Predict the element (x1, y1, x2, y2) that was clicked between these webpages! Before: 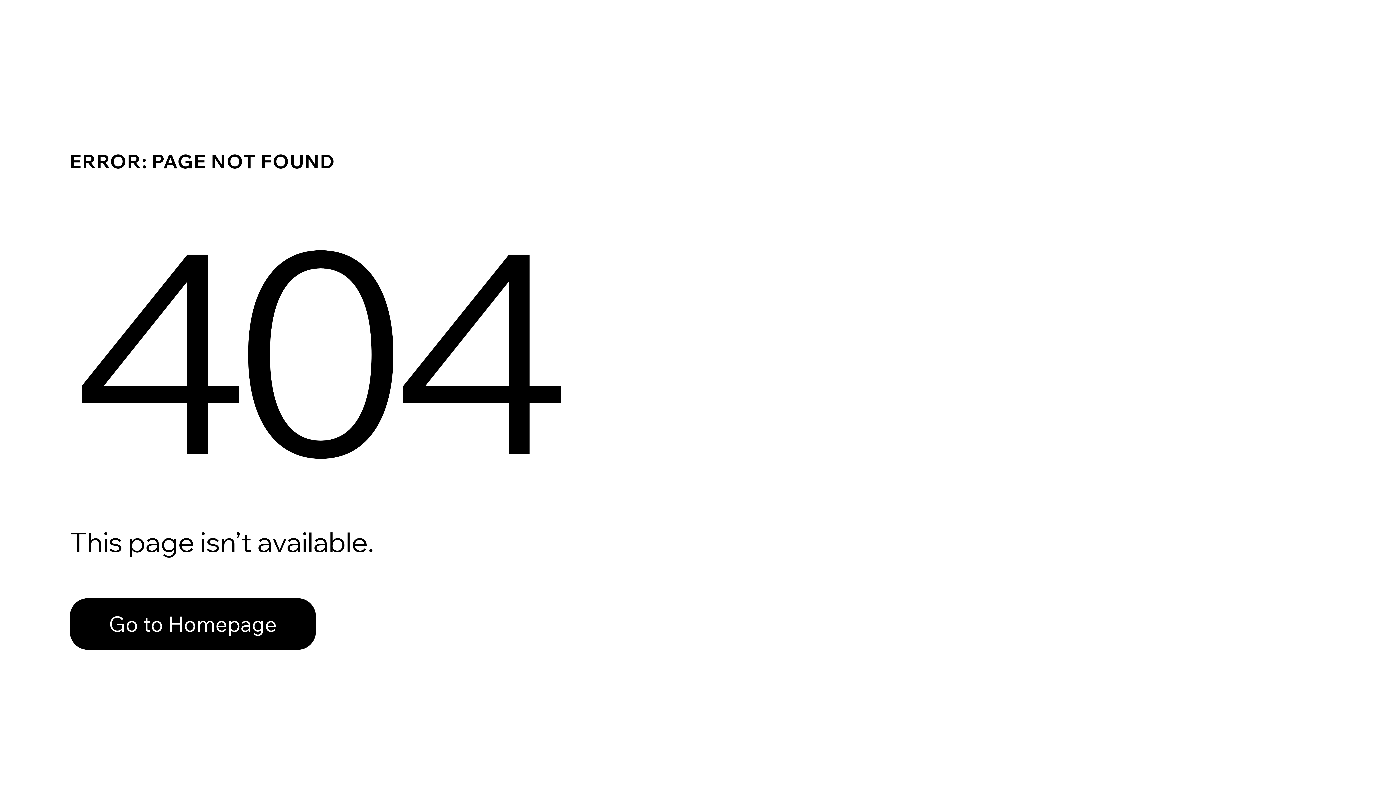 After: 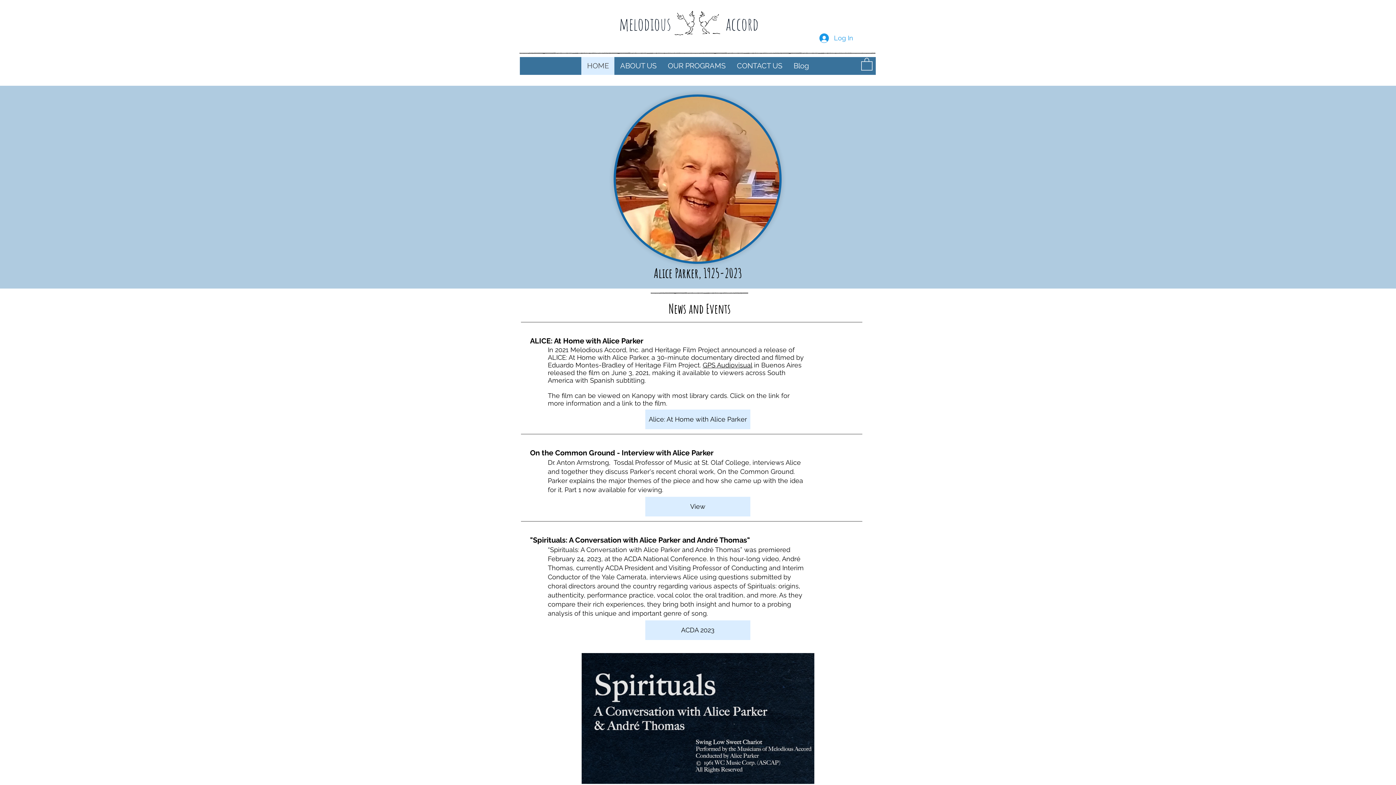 Action: bbox: (69, 582, 768, 659) label: Go to Homepage